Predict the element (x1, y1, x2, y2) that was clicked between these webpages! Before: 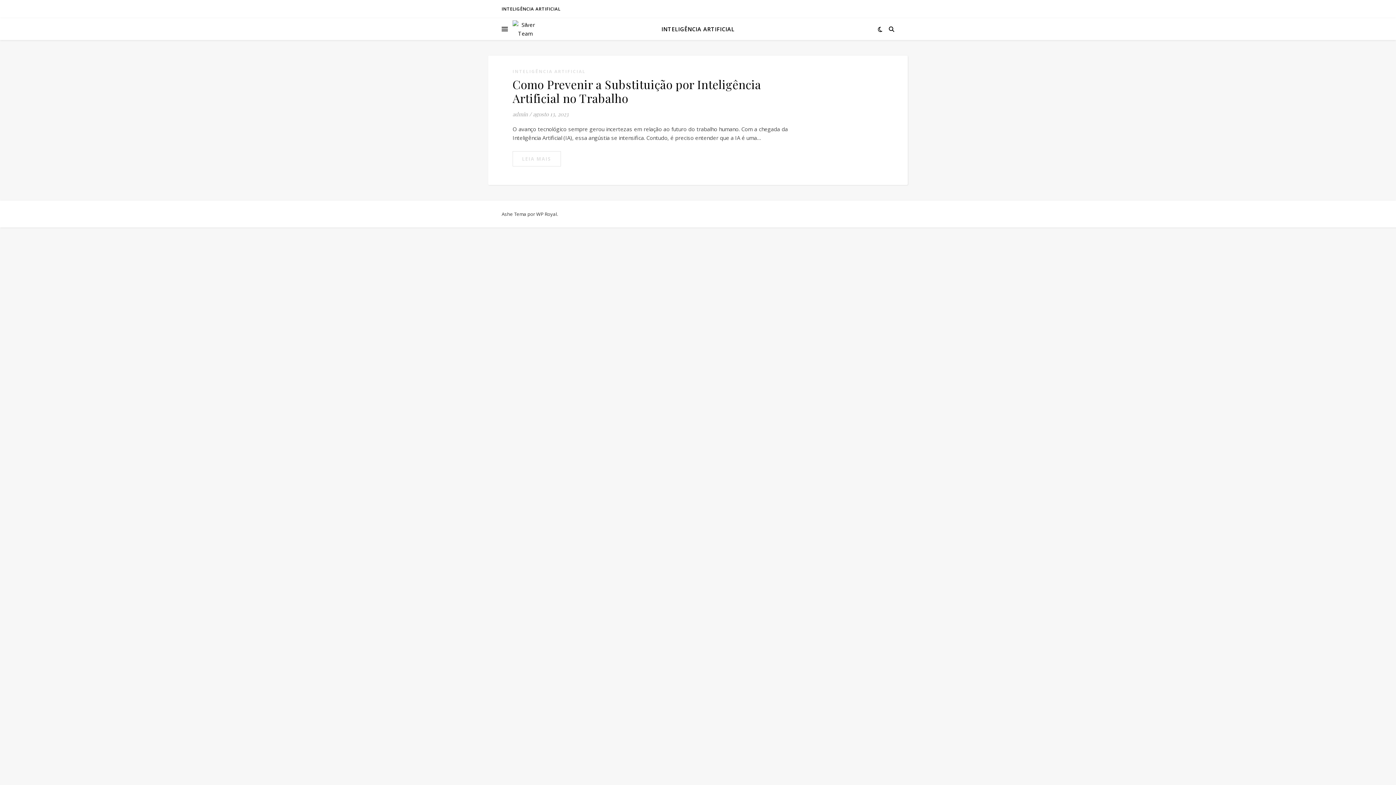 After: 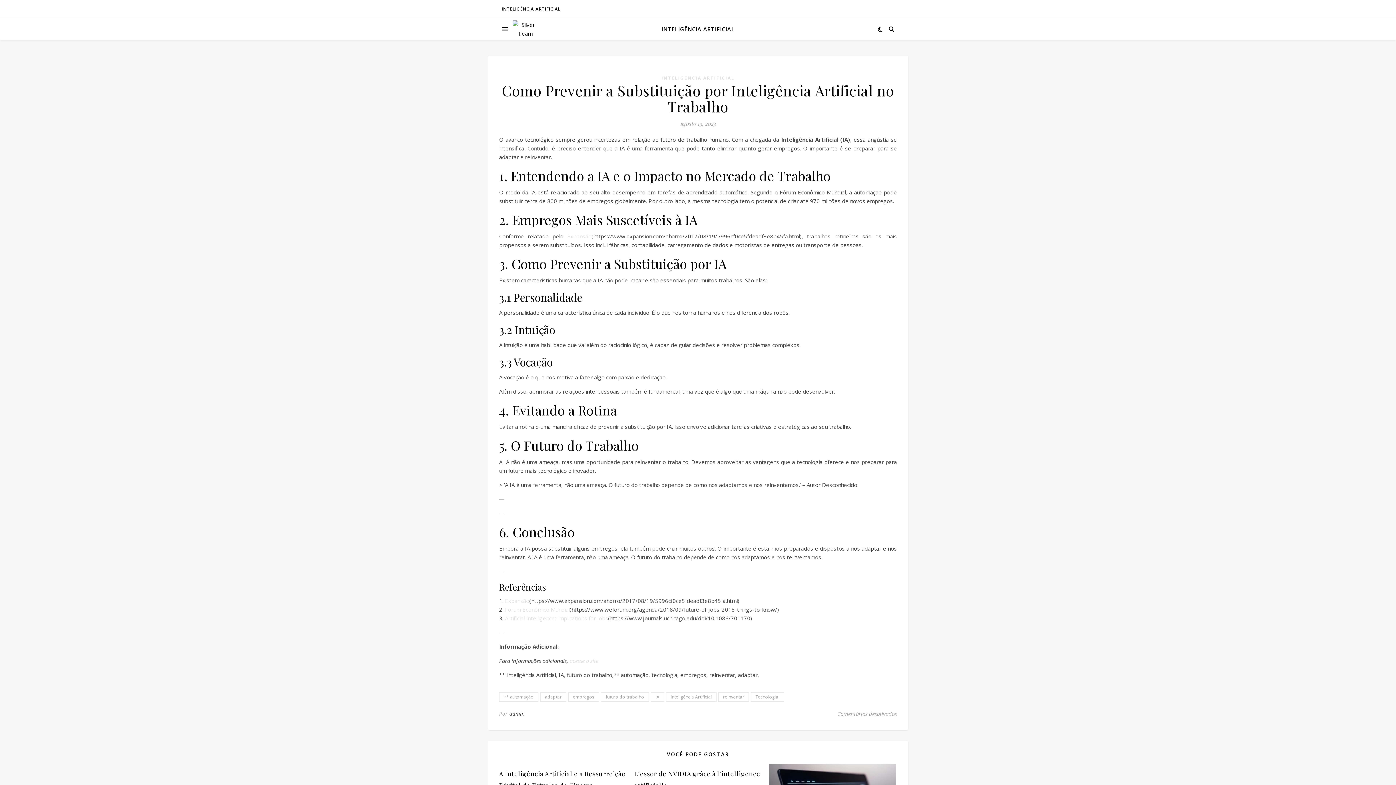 Action: bbox: (512, 151, 561, 166) label: LEIA MAIS